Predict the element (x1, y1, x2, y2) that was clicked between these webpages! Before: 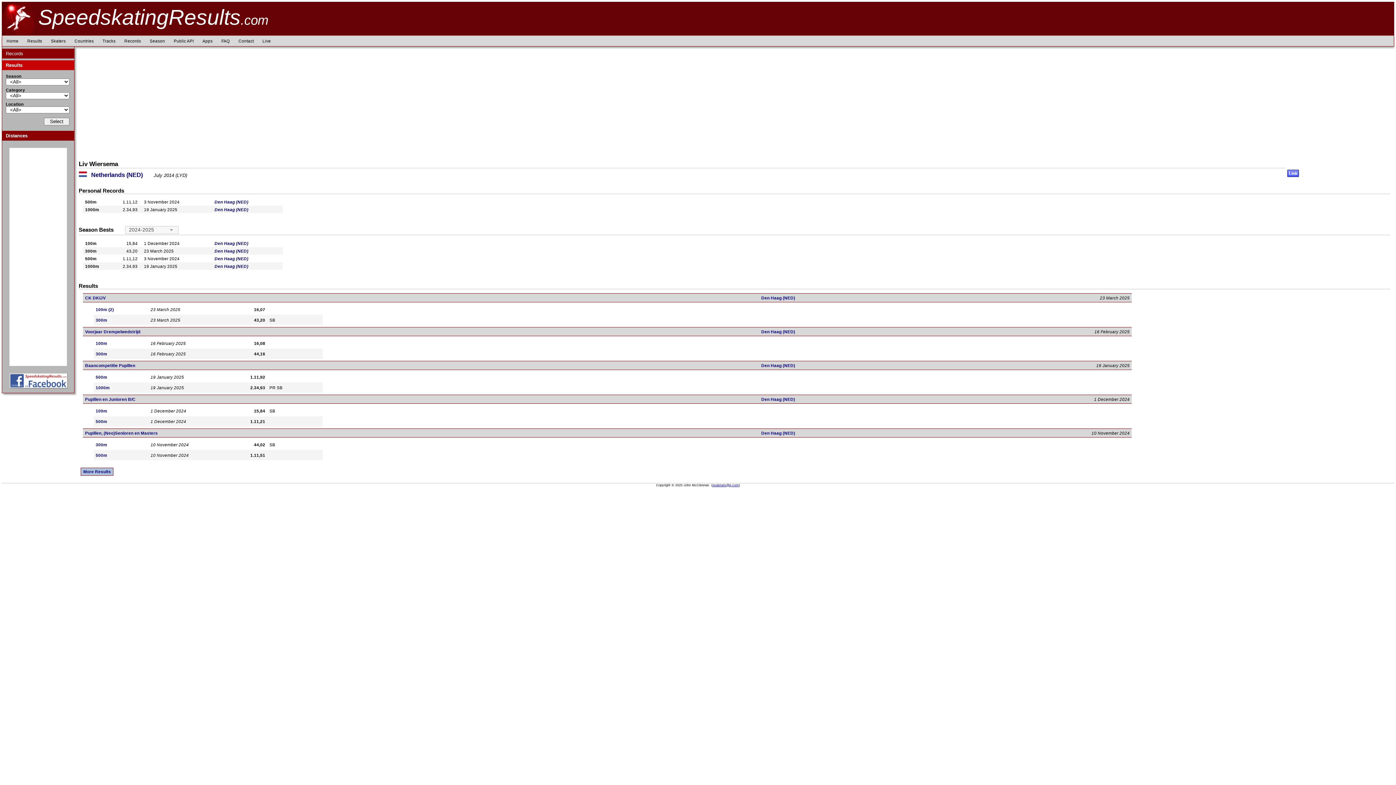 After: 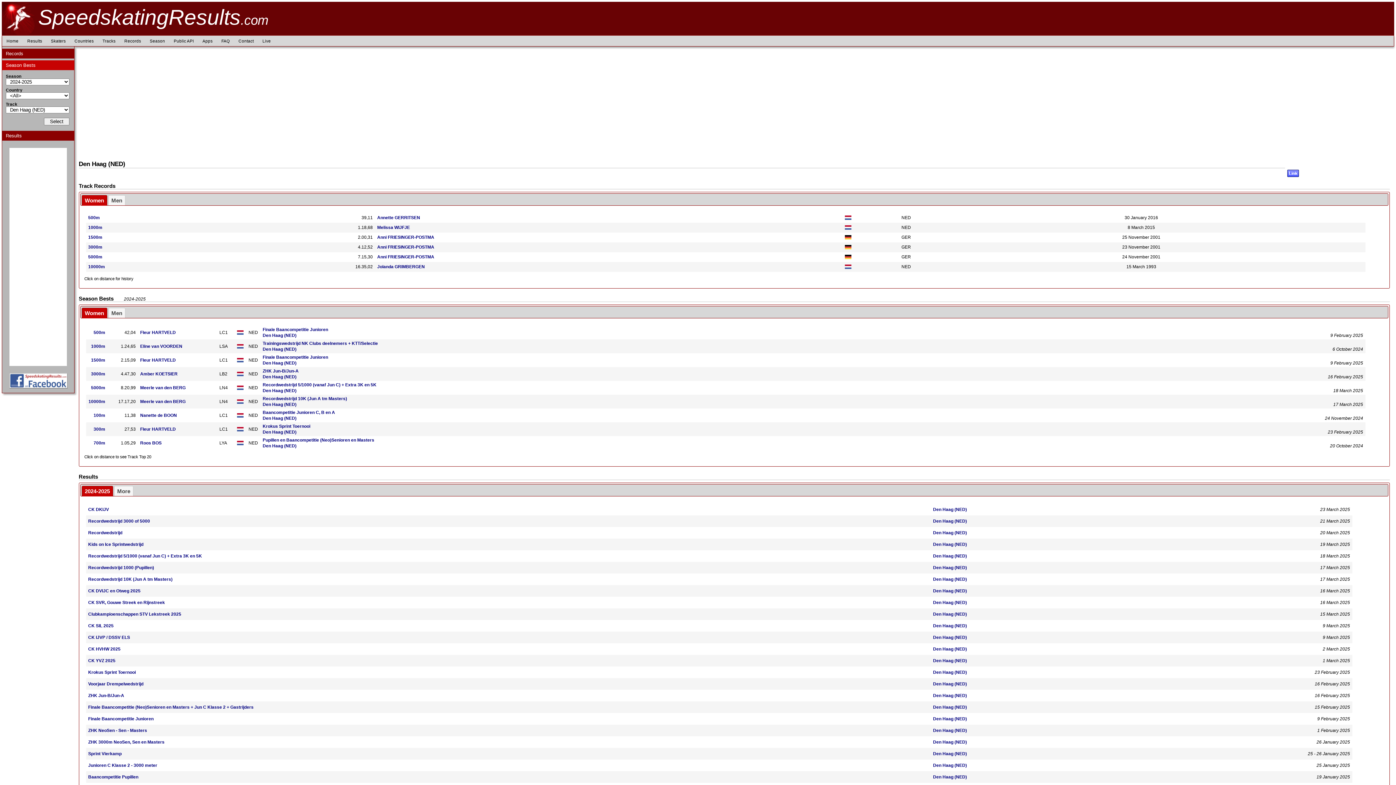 Action: label: Den Haag (NED) bbox: (761, 329, 795, 334)